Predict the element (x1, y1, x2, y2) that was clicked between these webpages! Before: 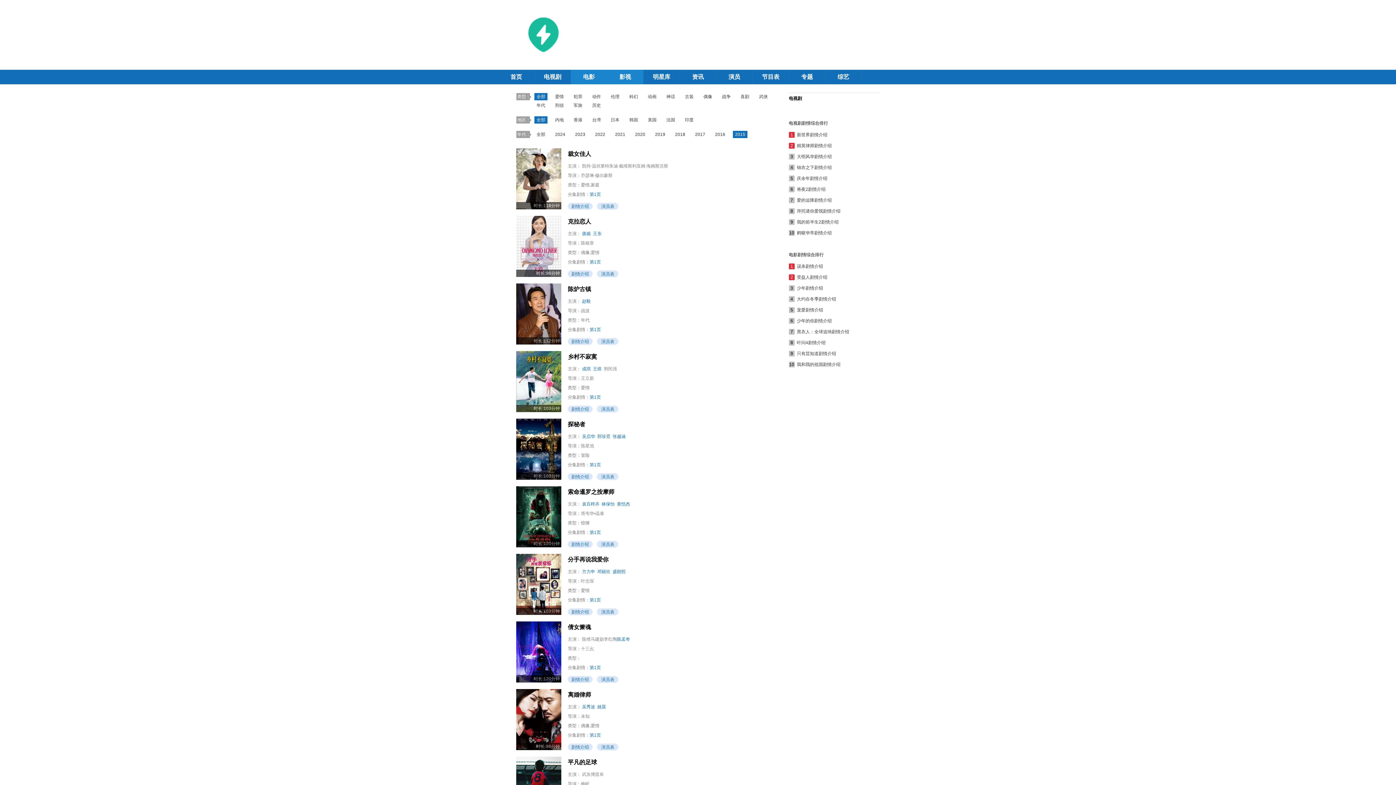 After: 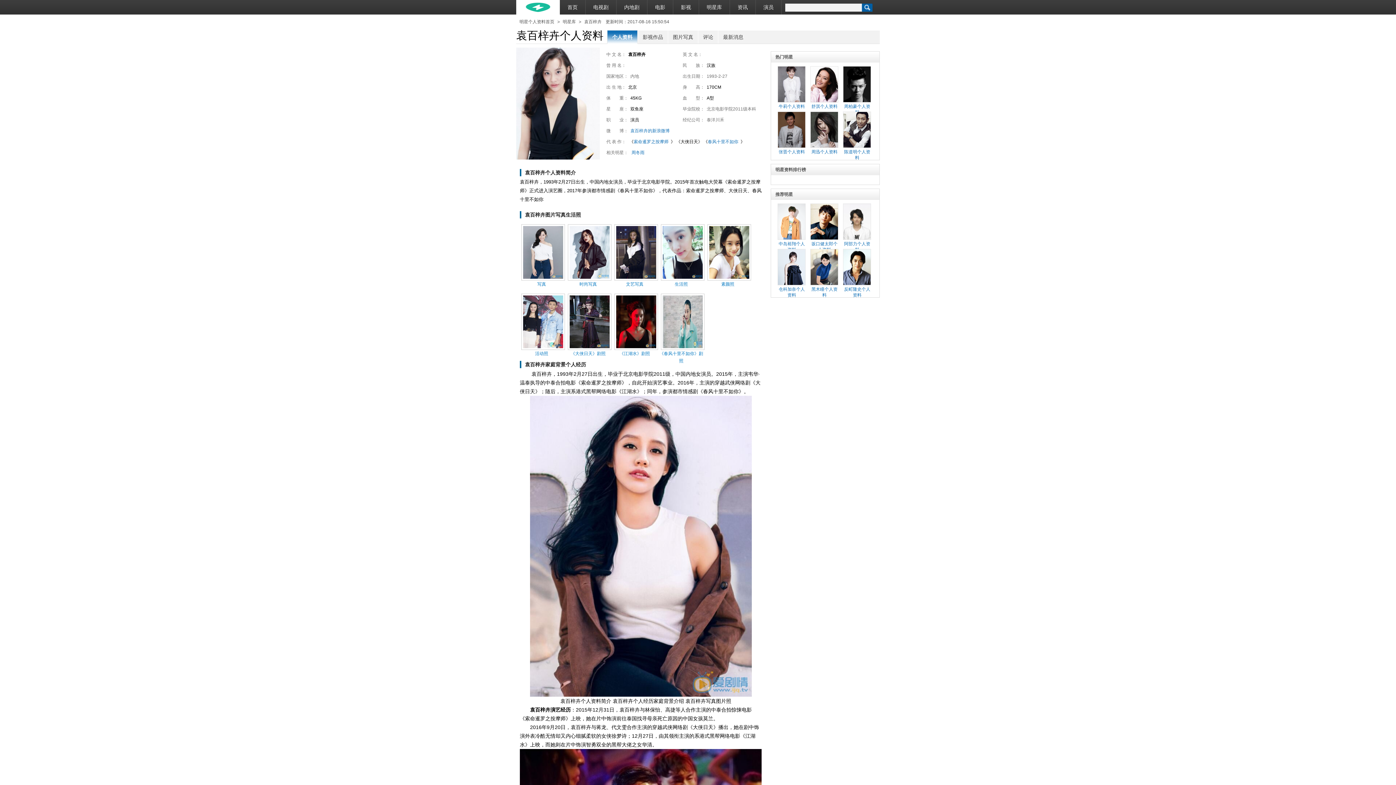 Action: label: 袁百梓卉 bbox: (582, 501, 601, 506)